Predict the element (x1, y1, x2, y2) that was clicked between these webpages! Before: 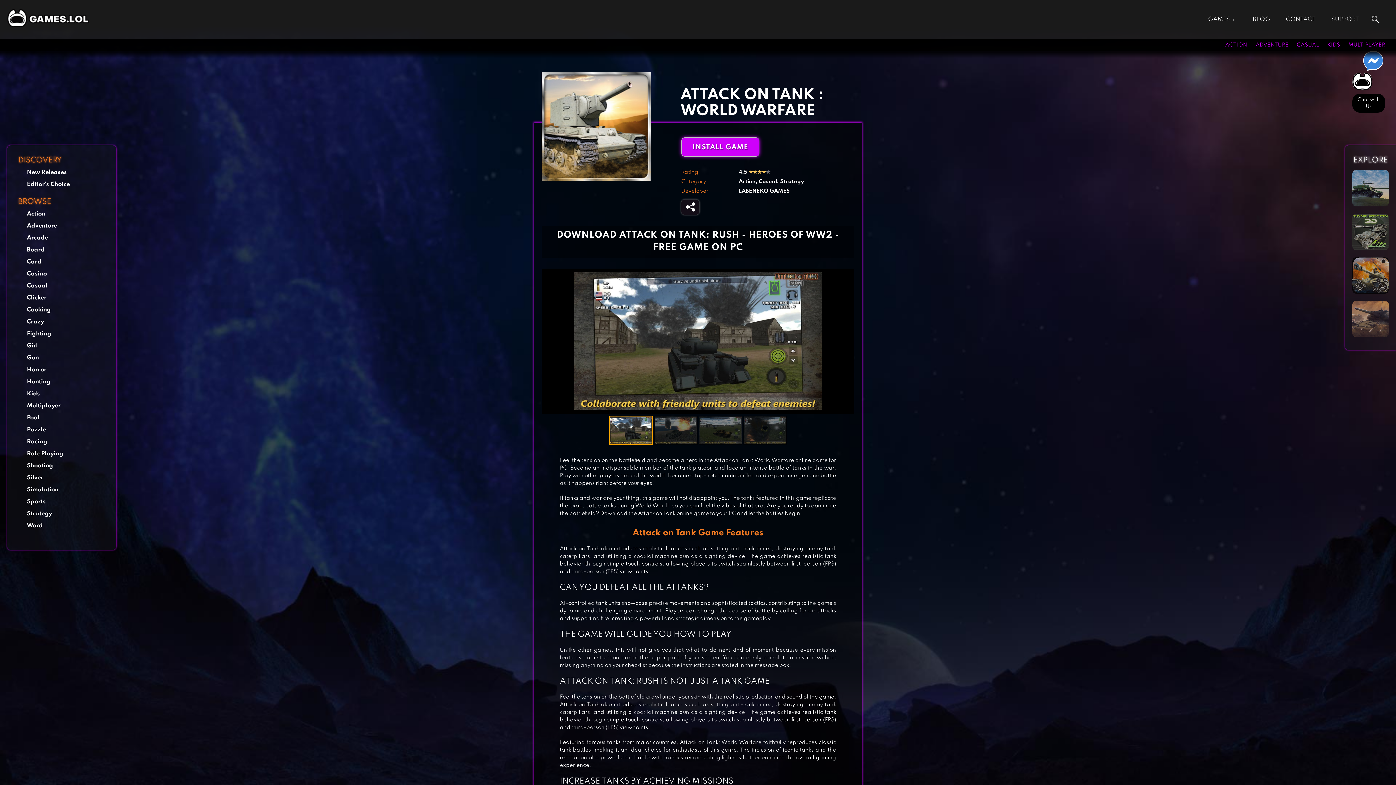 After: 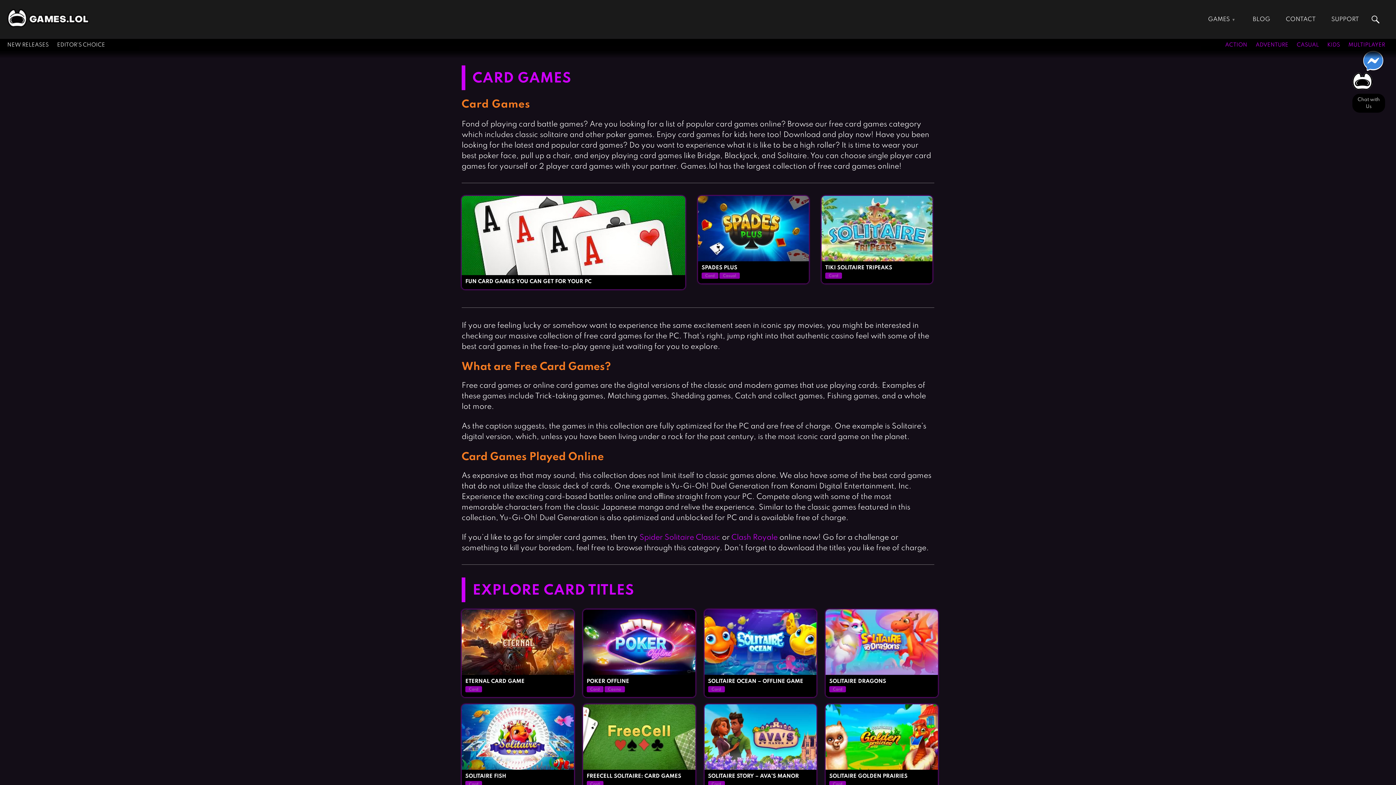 Action: label: Card bbox: (26, 258, 41, 265)